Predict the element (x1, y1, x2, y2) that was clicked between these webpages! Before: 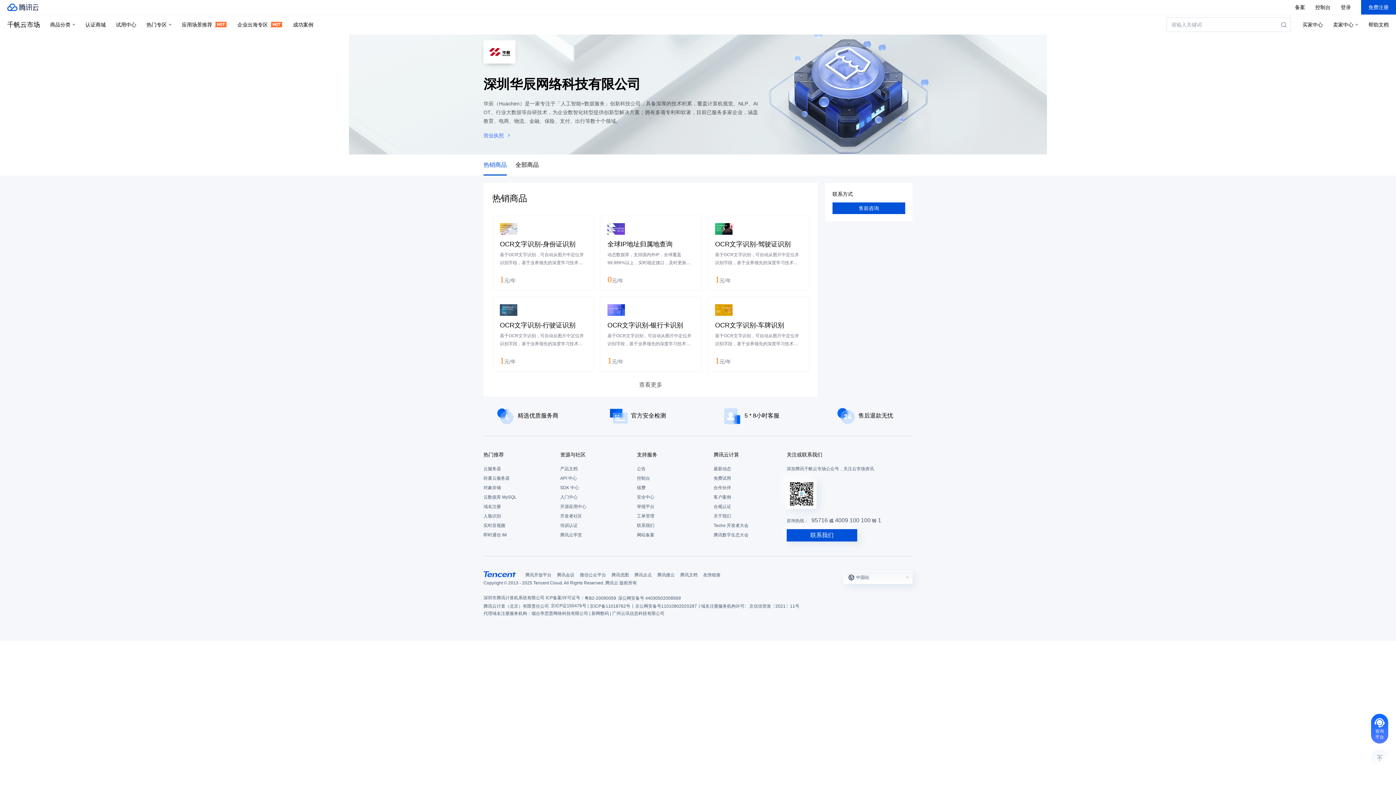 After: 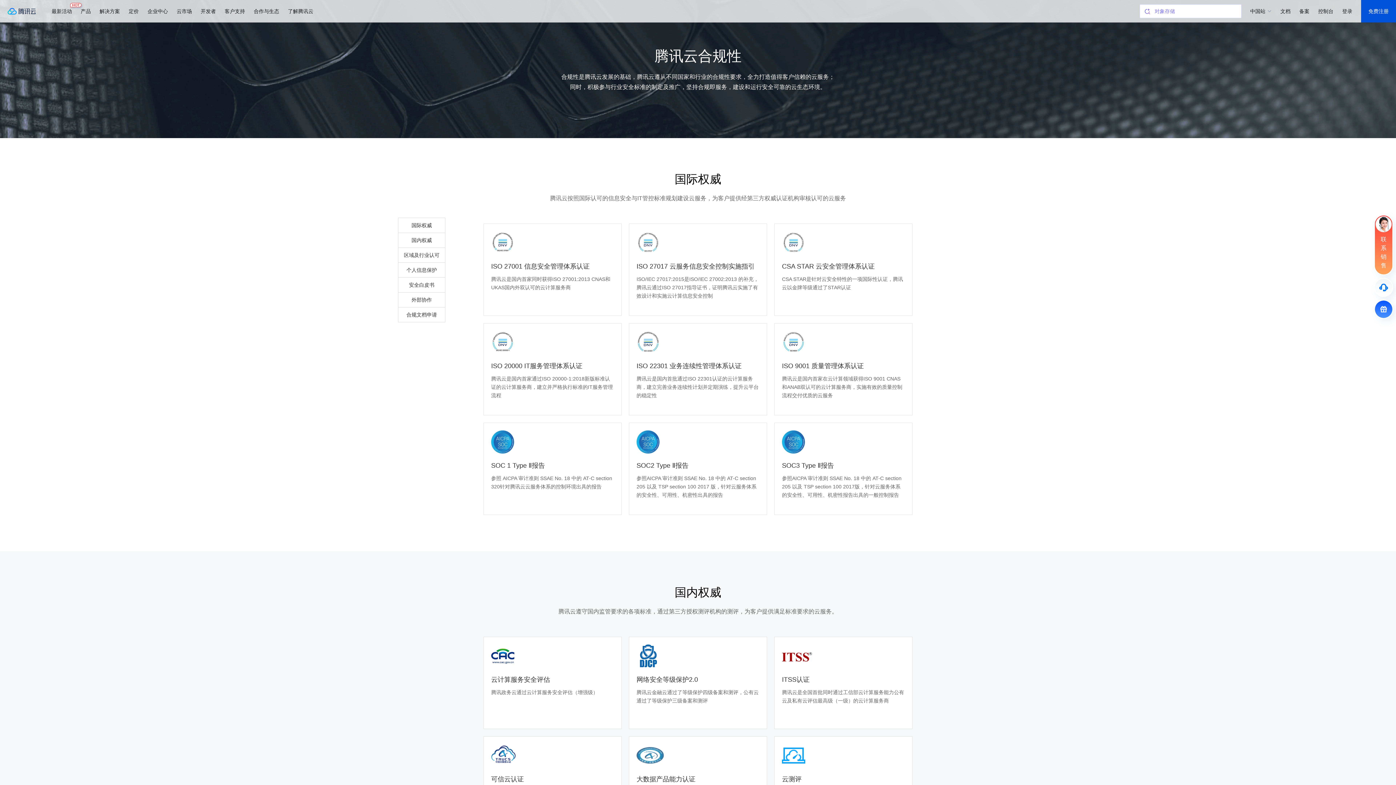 Action: bbox: (713, 502, 783, 511) label: 合规认证